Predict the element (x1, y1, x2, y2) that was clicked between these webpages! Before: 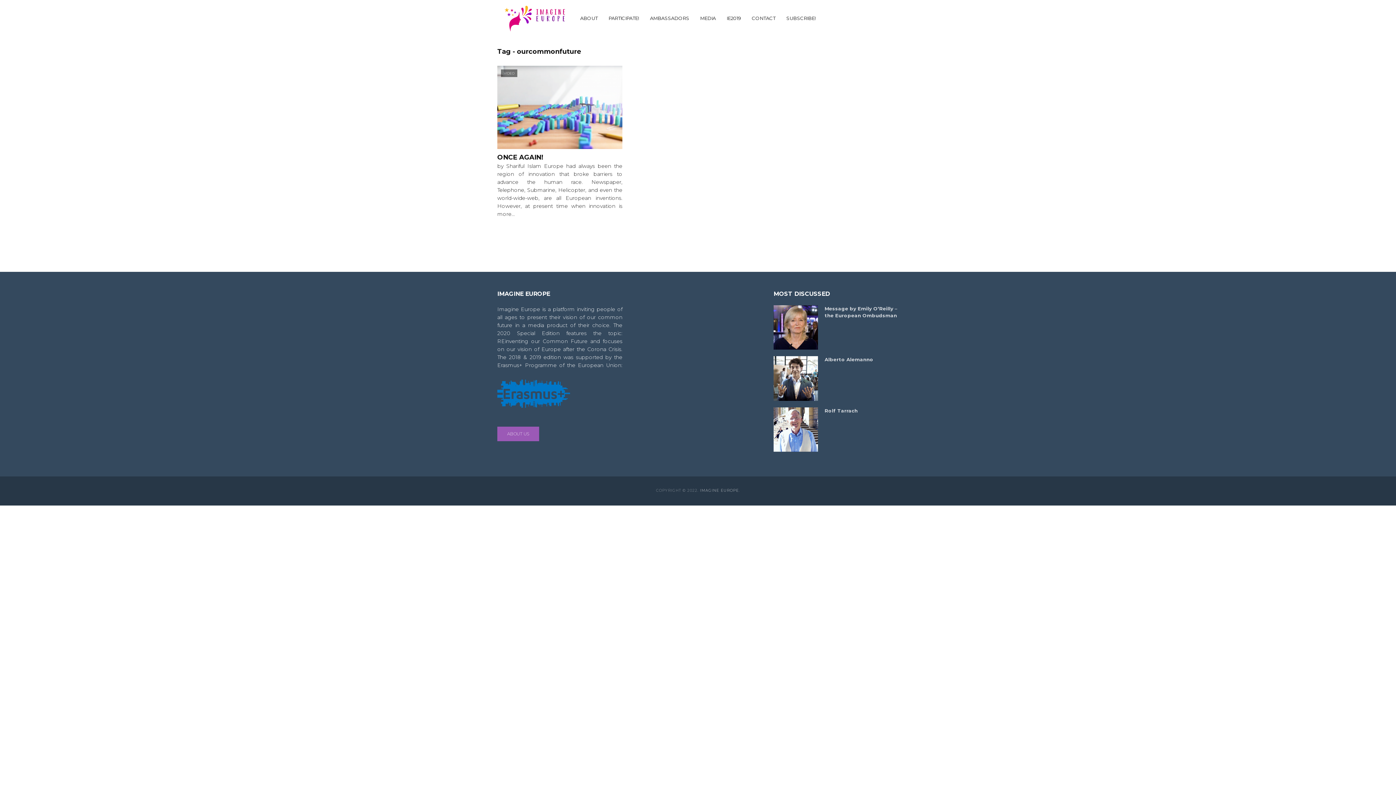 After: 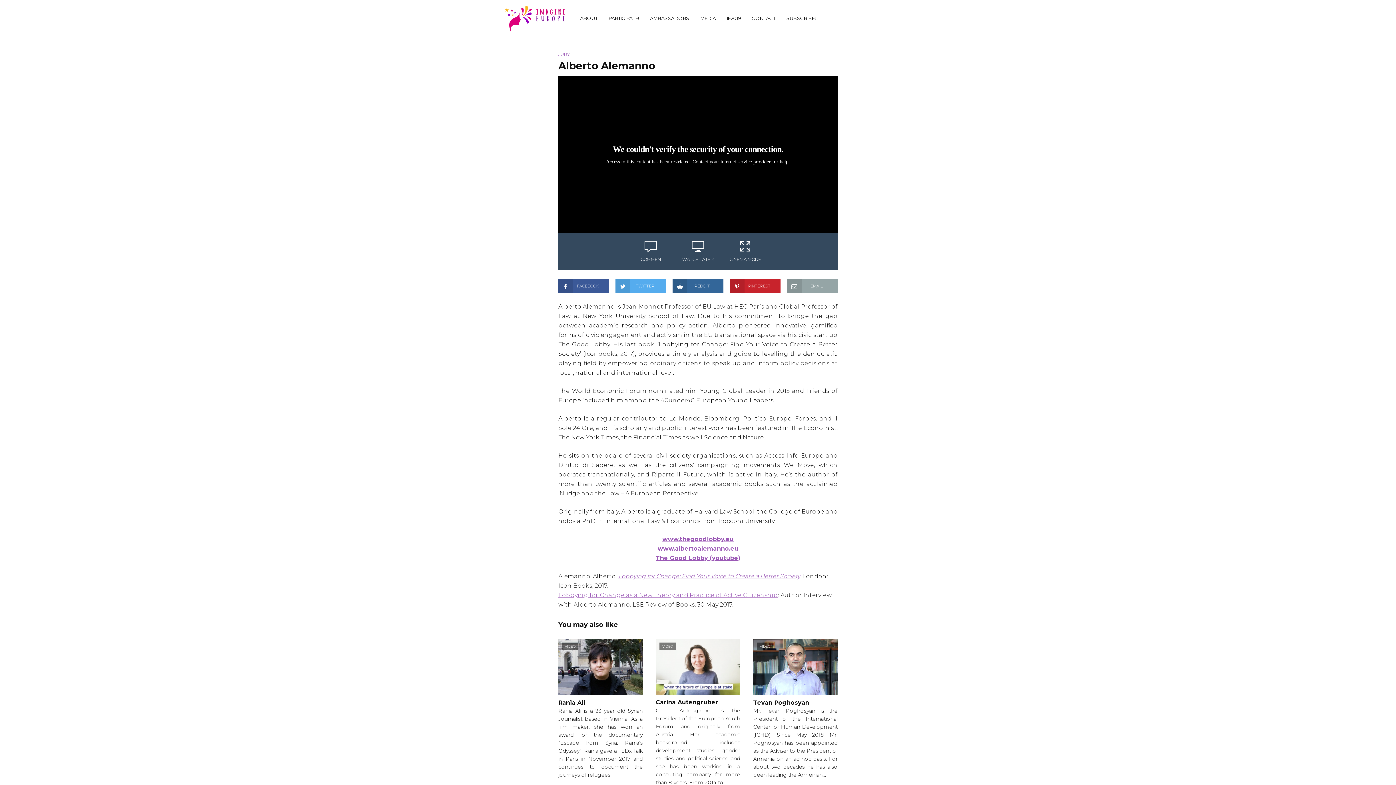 Action: bbox: (824, 356, 898, 363) label: Alberto Alemanno